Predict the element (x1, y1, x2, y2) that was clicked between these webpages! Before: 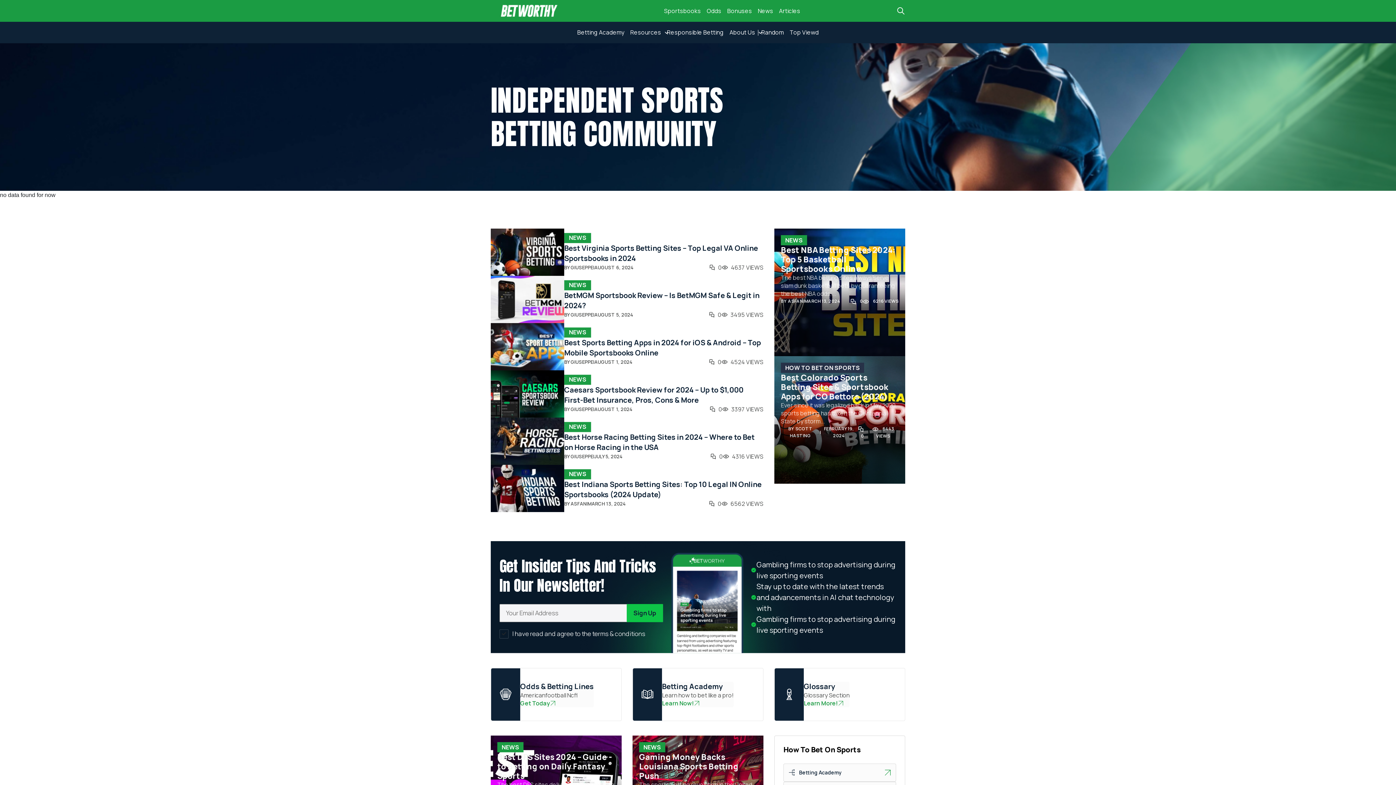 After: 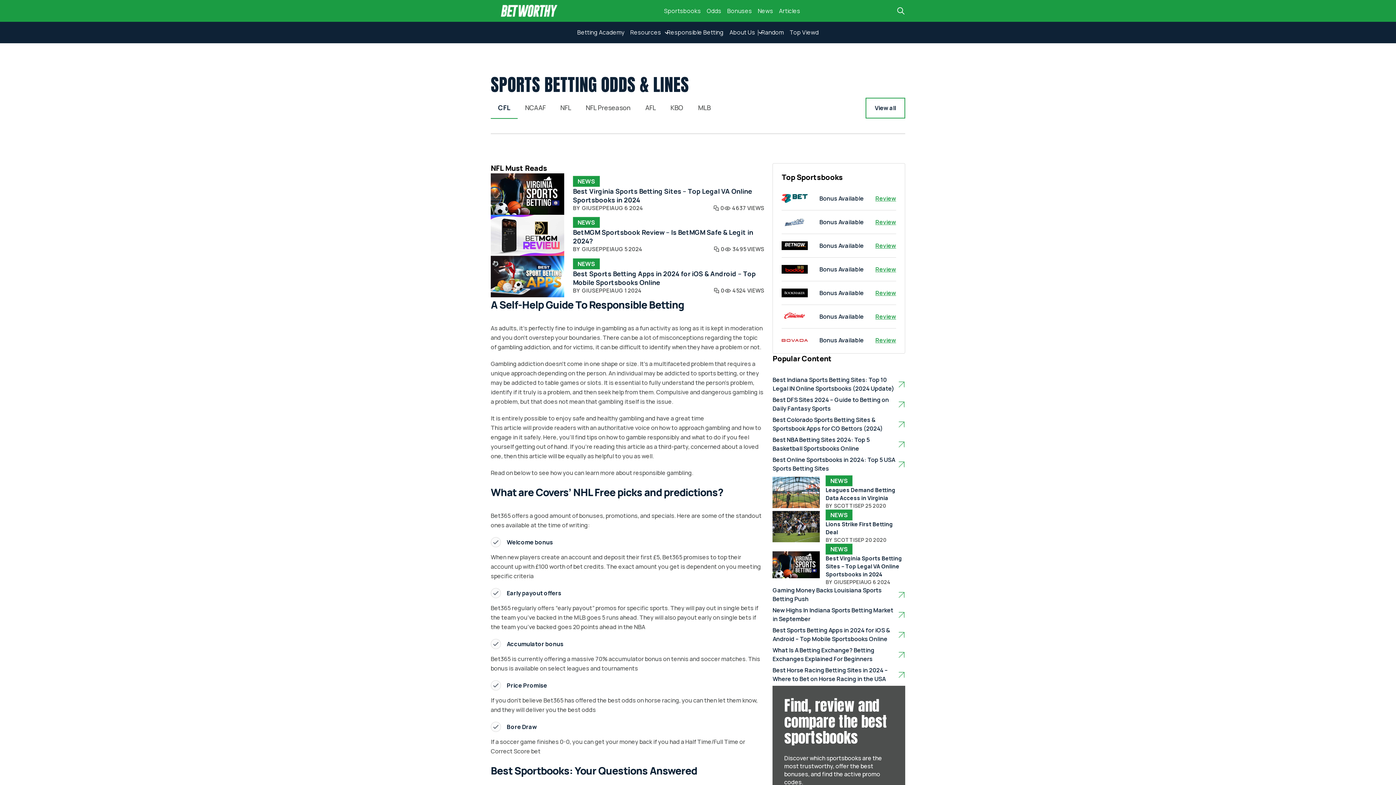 Action: label: Odds bbox: (704, 6, 724, 14)